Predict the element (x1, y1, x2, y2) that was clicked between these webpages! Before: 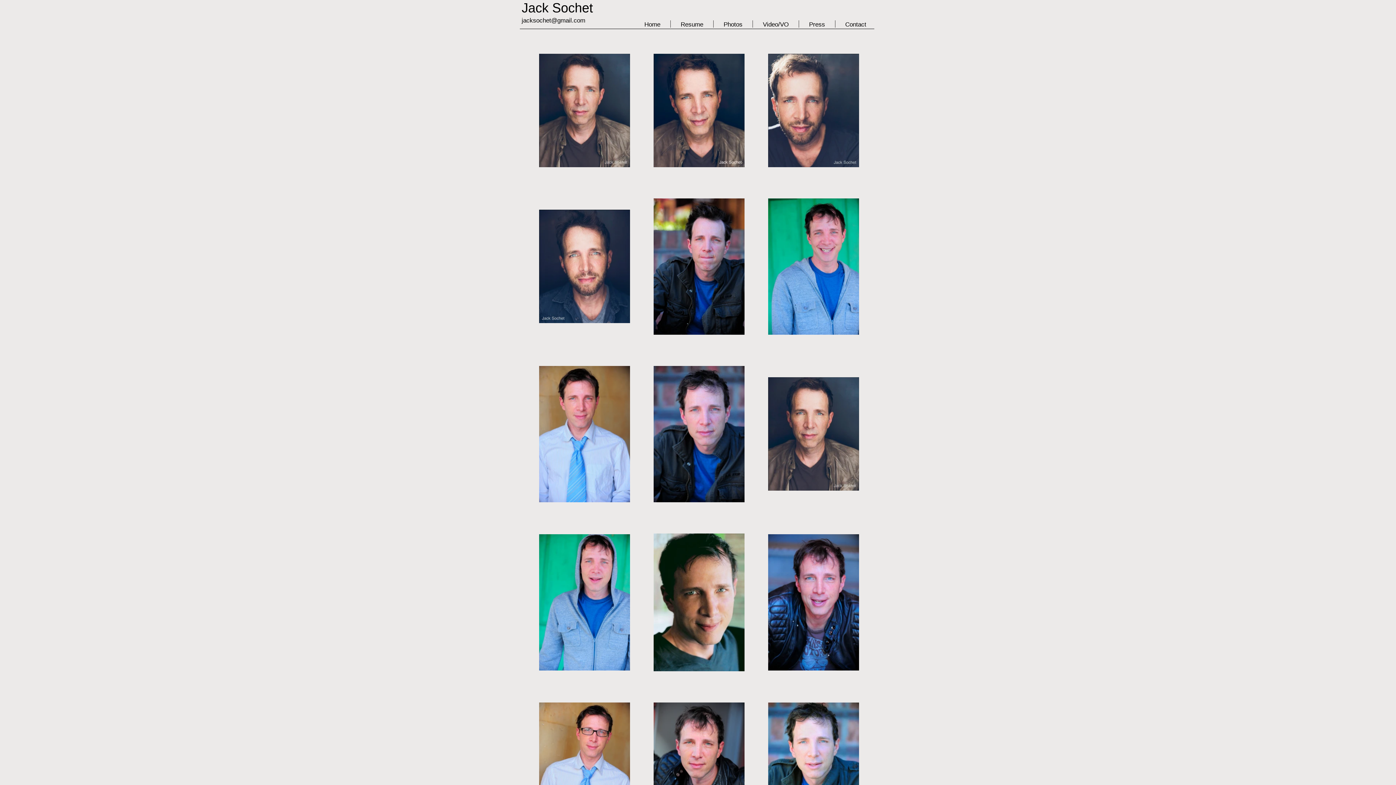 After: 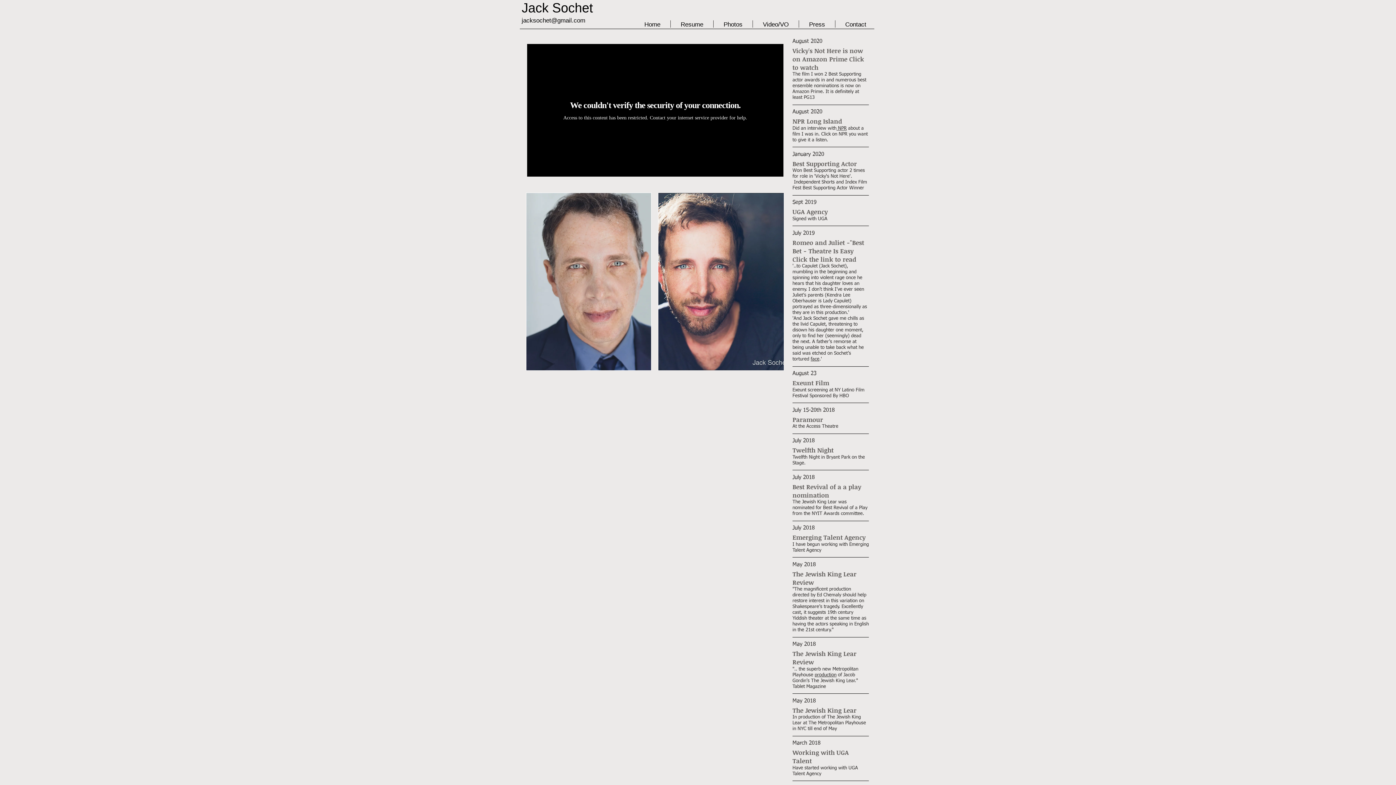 Action: label: Home bbox: (634, 20, 670, 27)